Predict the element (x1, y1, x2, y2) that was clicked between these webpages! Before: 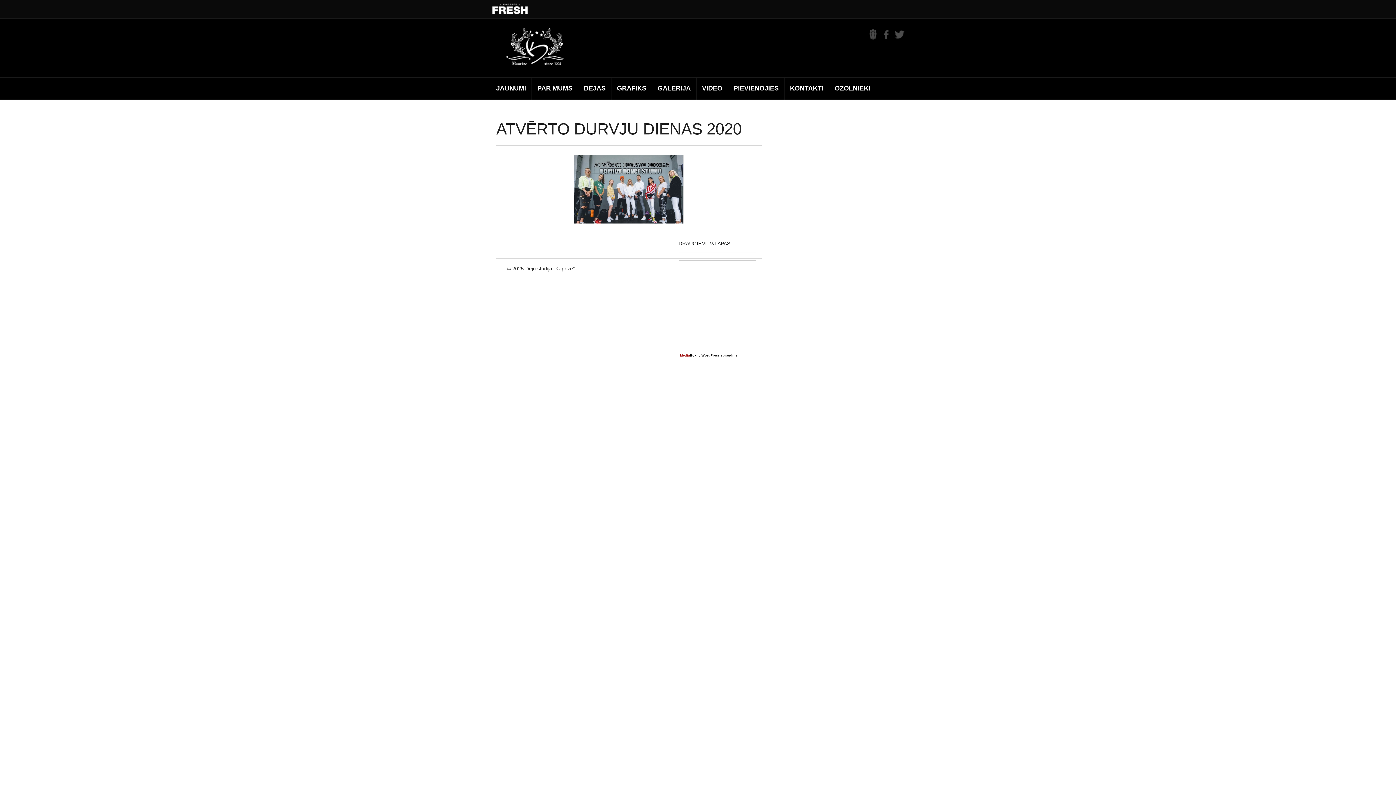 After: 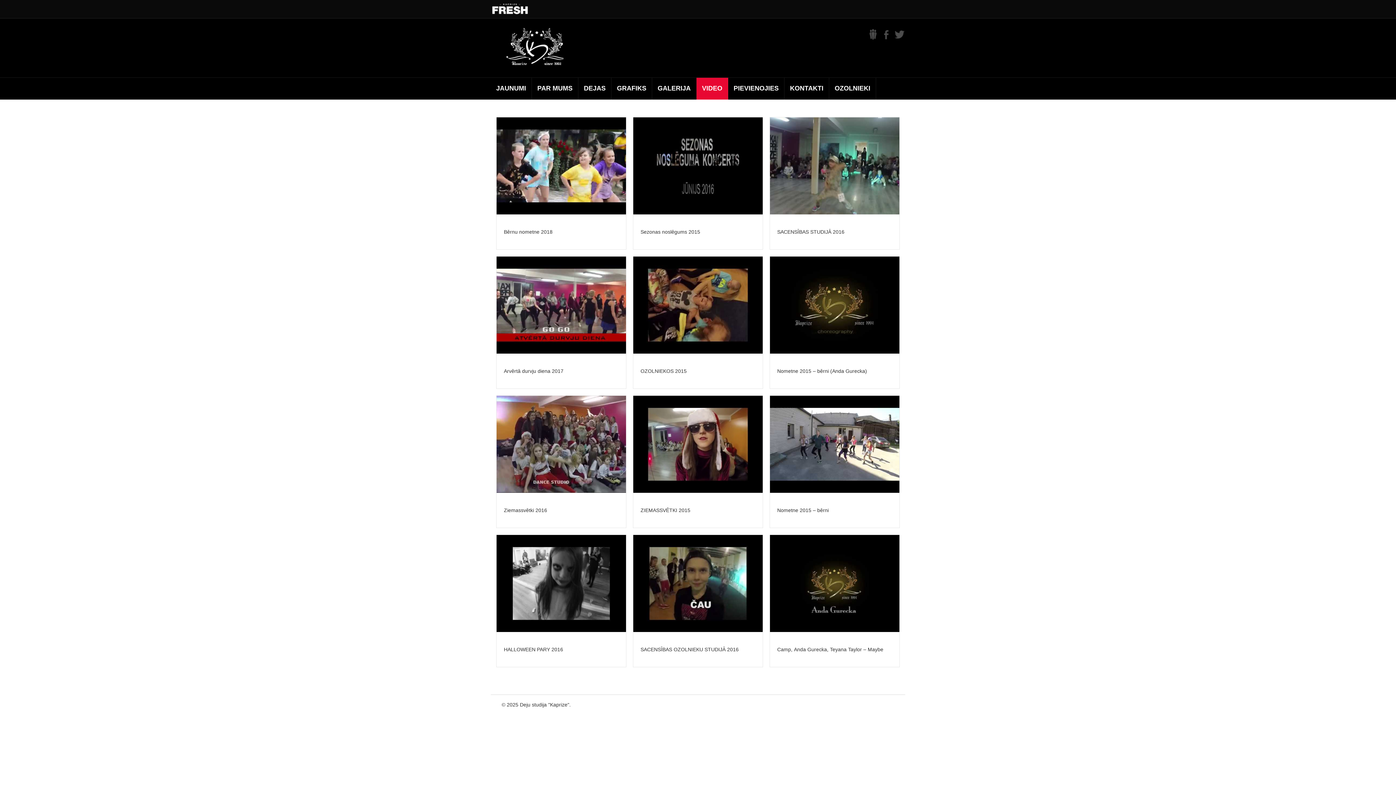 Action: label: VIDEO bbox: (696, 77, 728, 99)